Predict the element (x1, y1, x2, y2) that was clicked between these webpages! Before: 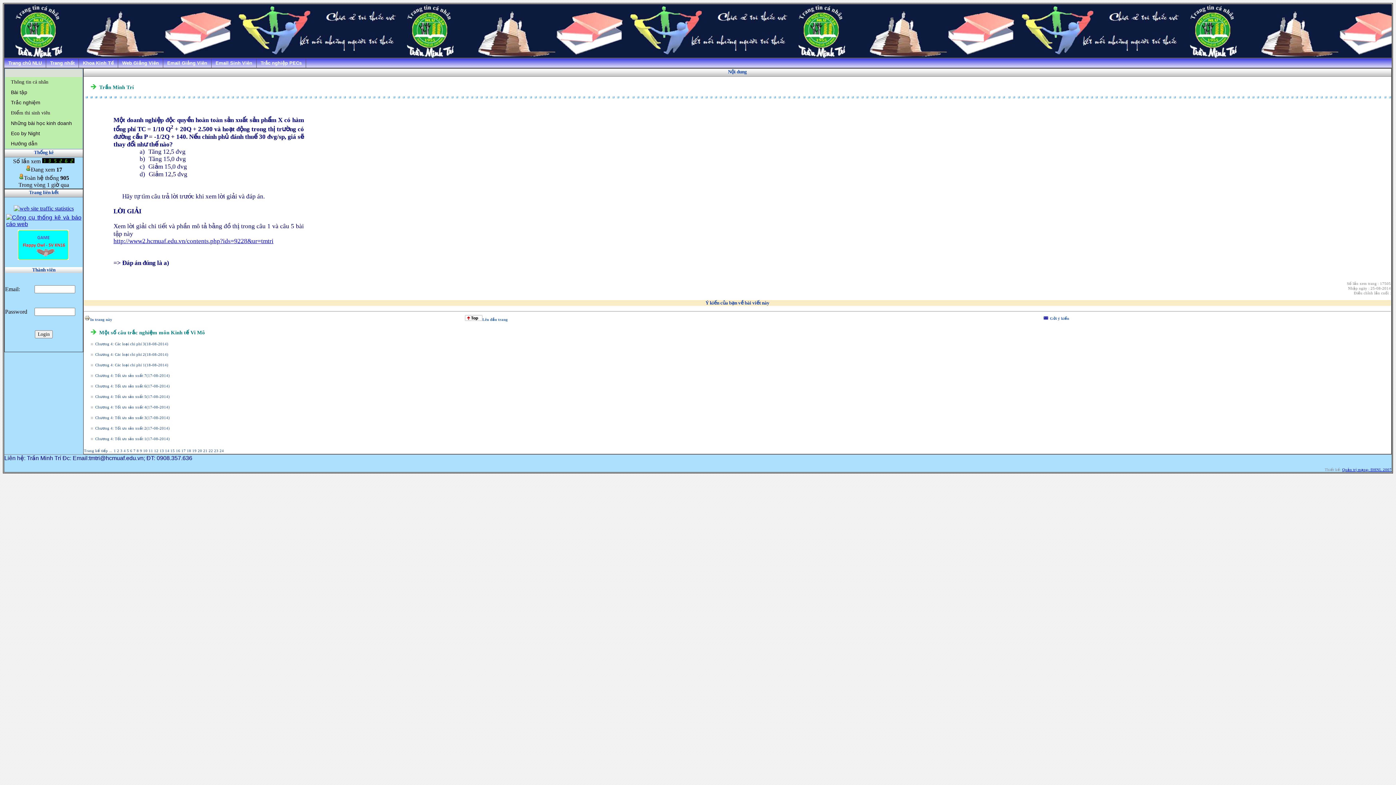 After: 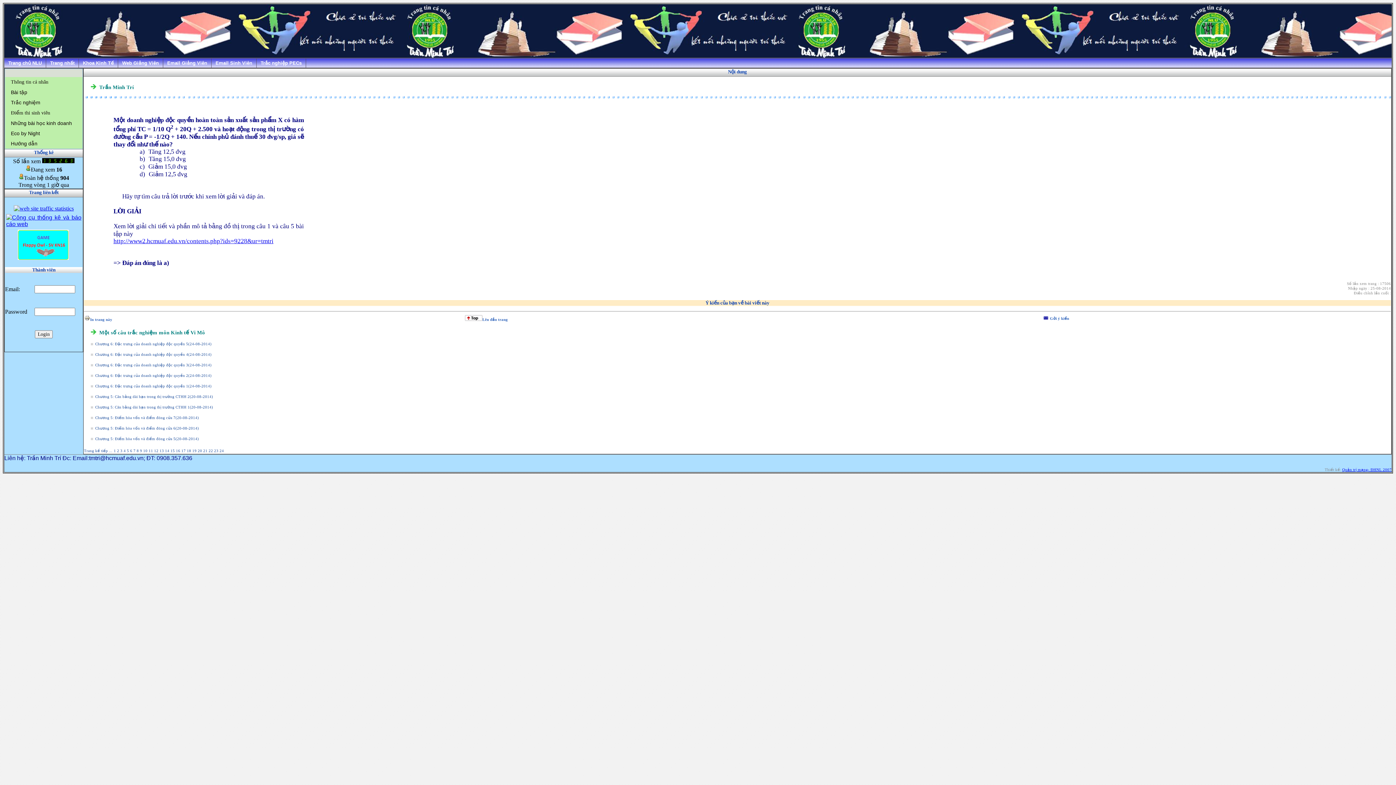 Action: label:  4 bbox: (122, 448, 125, 452)